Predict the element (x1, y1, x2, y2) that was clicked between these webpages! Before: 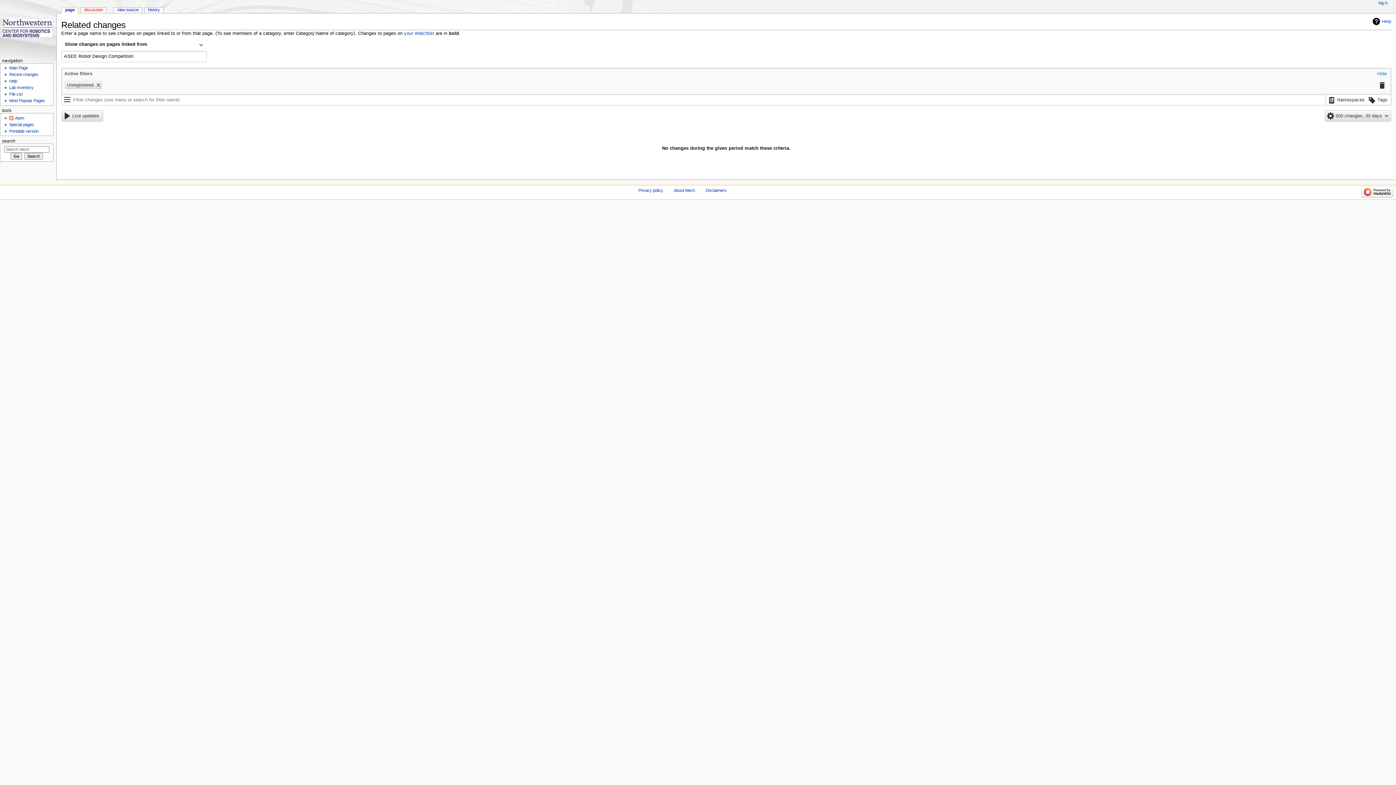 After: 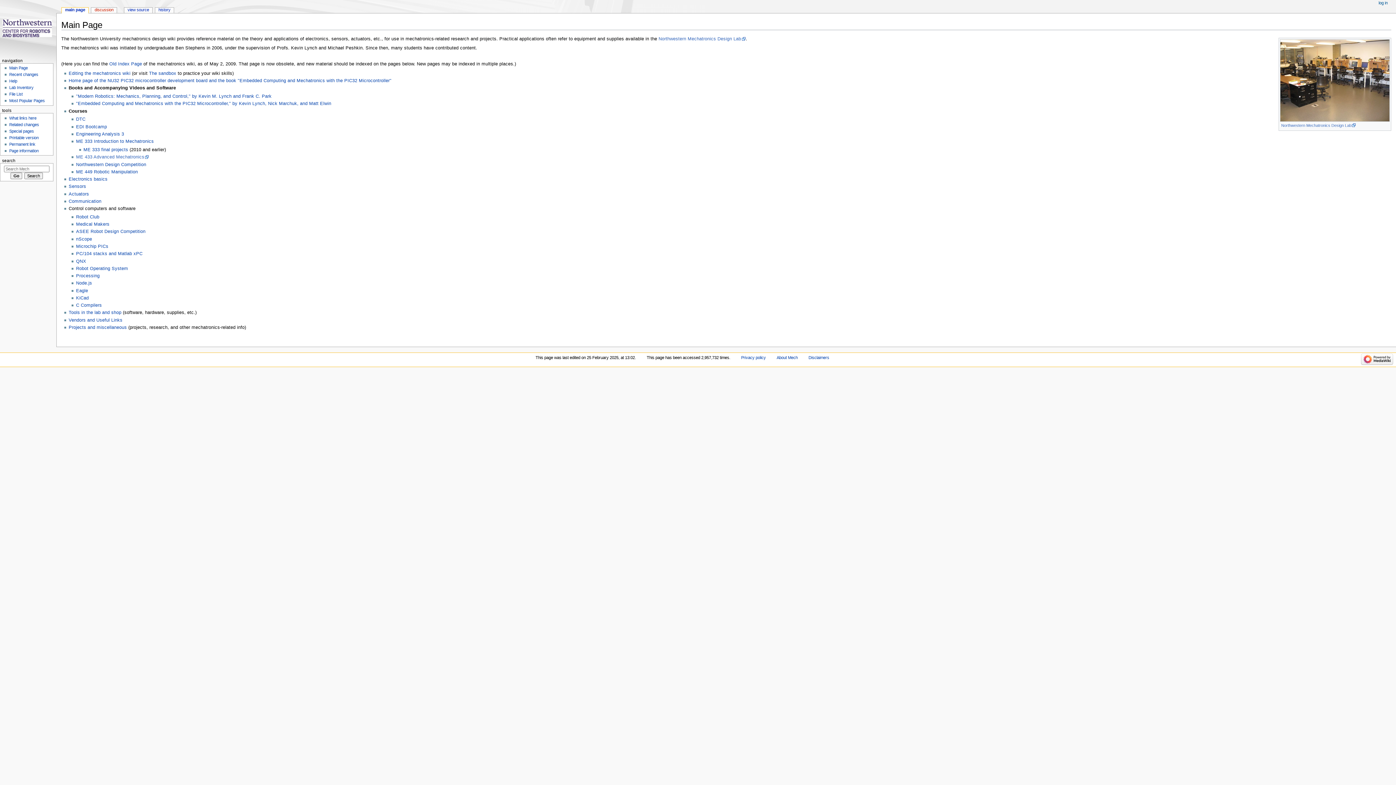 Action: label: Main Page bbox: (9, 65, 27, 70)